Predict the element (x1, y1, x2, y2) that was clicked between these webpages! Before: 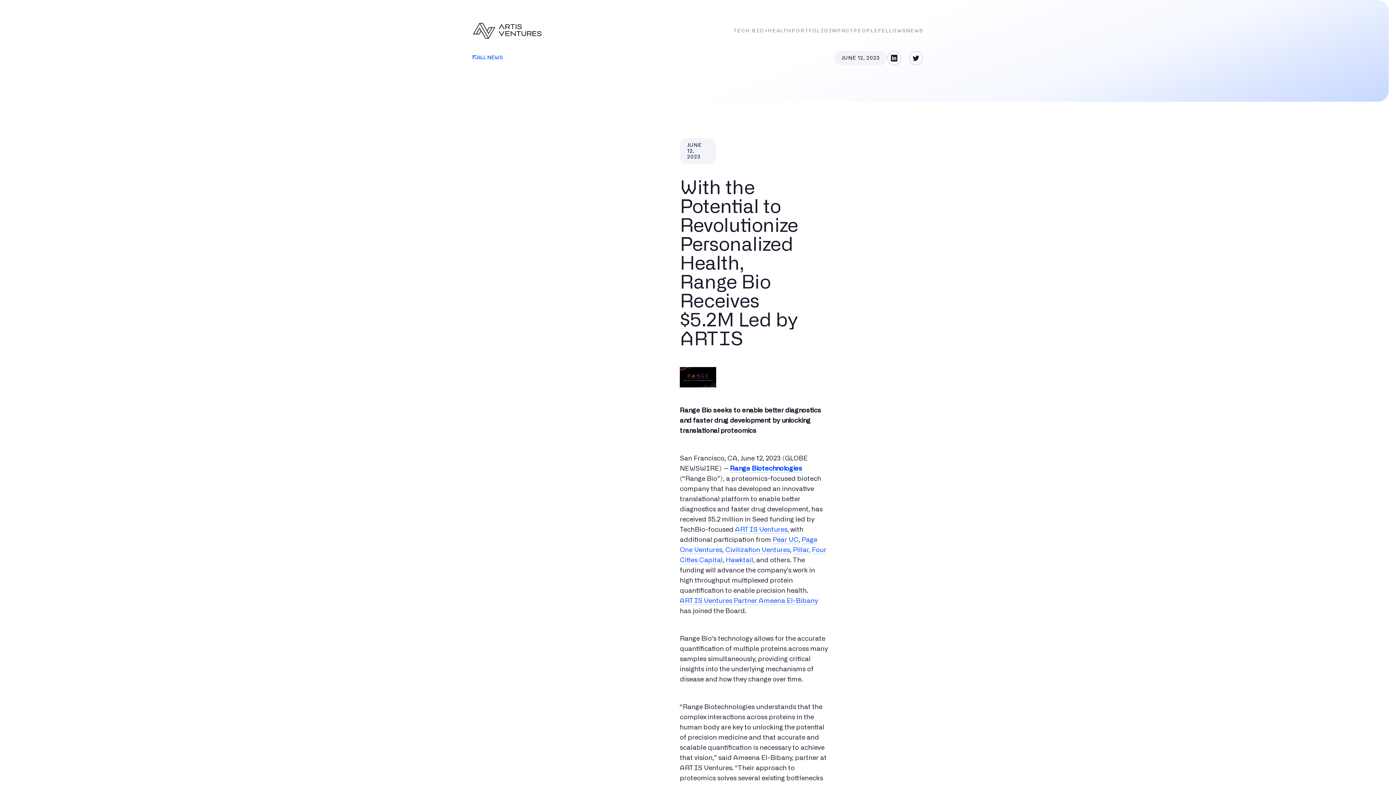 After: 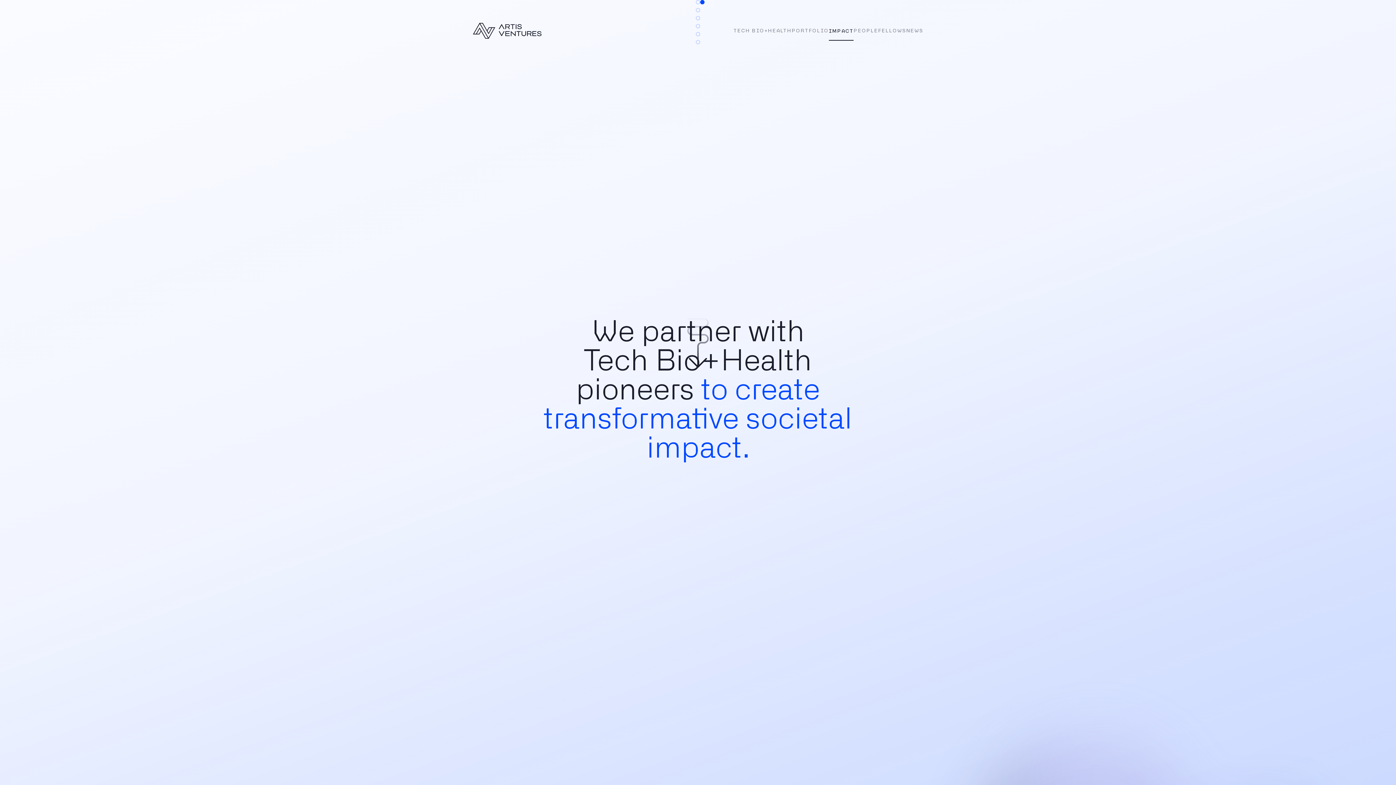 Action: label: IMPACT bbox: (829, 19, 853, 42)